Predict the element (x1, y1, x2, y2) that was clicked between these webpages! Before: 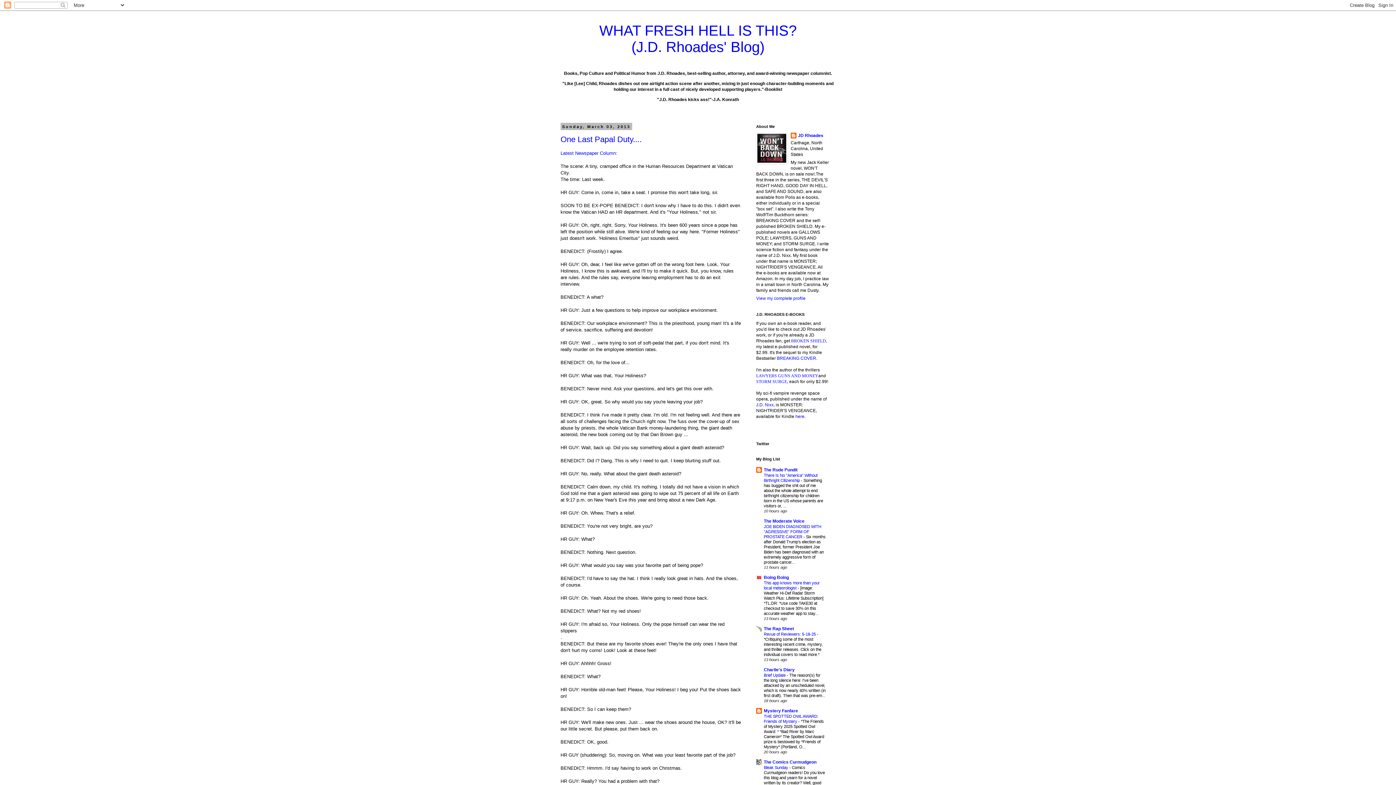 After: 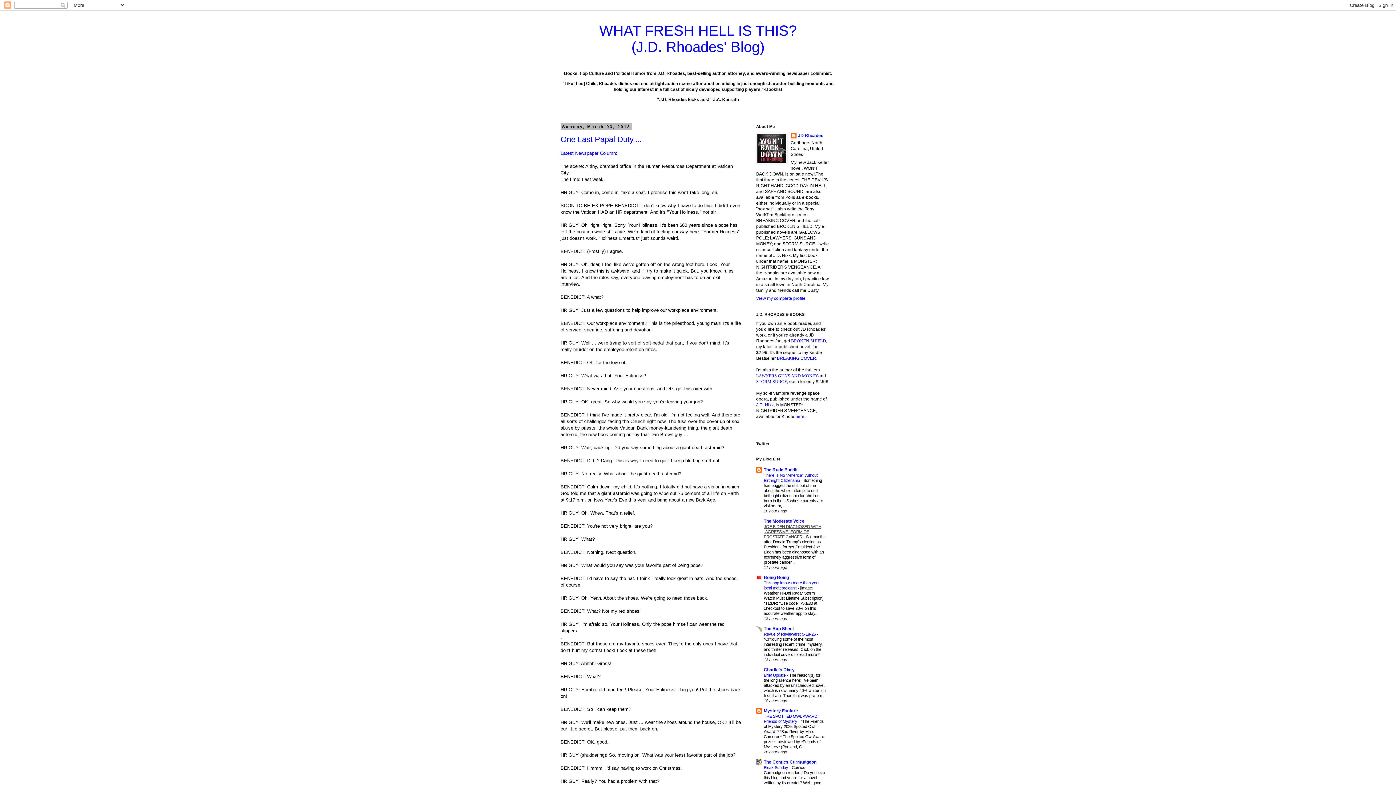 Action: label: JOE BIDEN DIAGNOSED WITH “AGRESSIVE” FORM OF PROSTATE CANCER  bbox: (764, 524, 821, 539)